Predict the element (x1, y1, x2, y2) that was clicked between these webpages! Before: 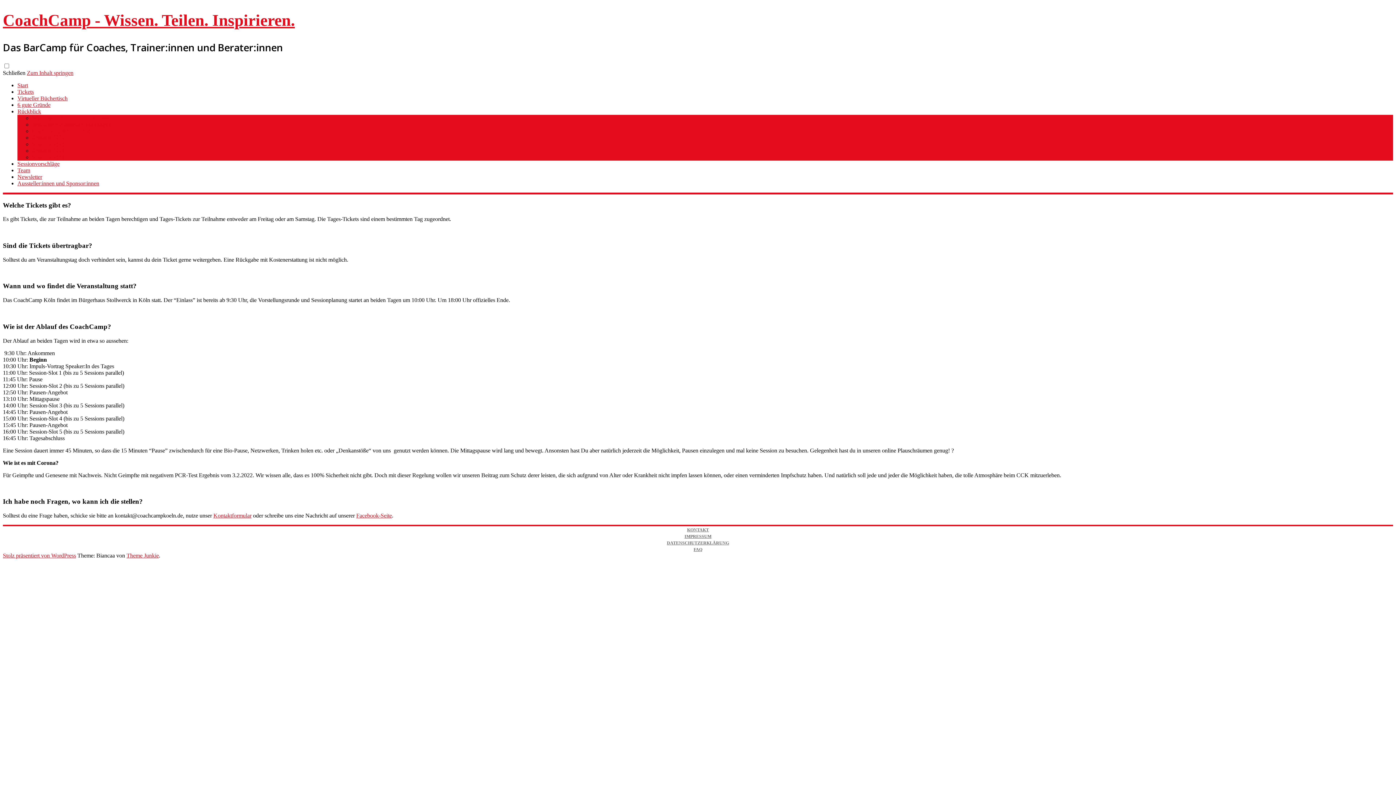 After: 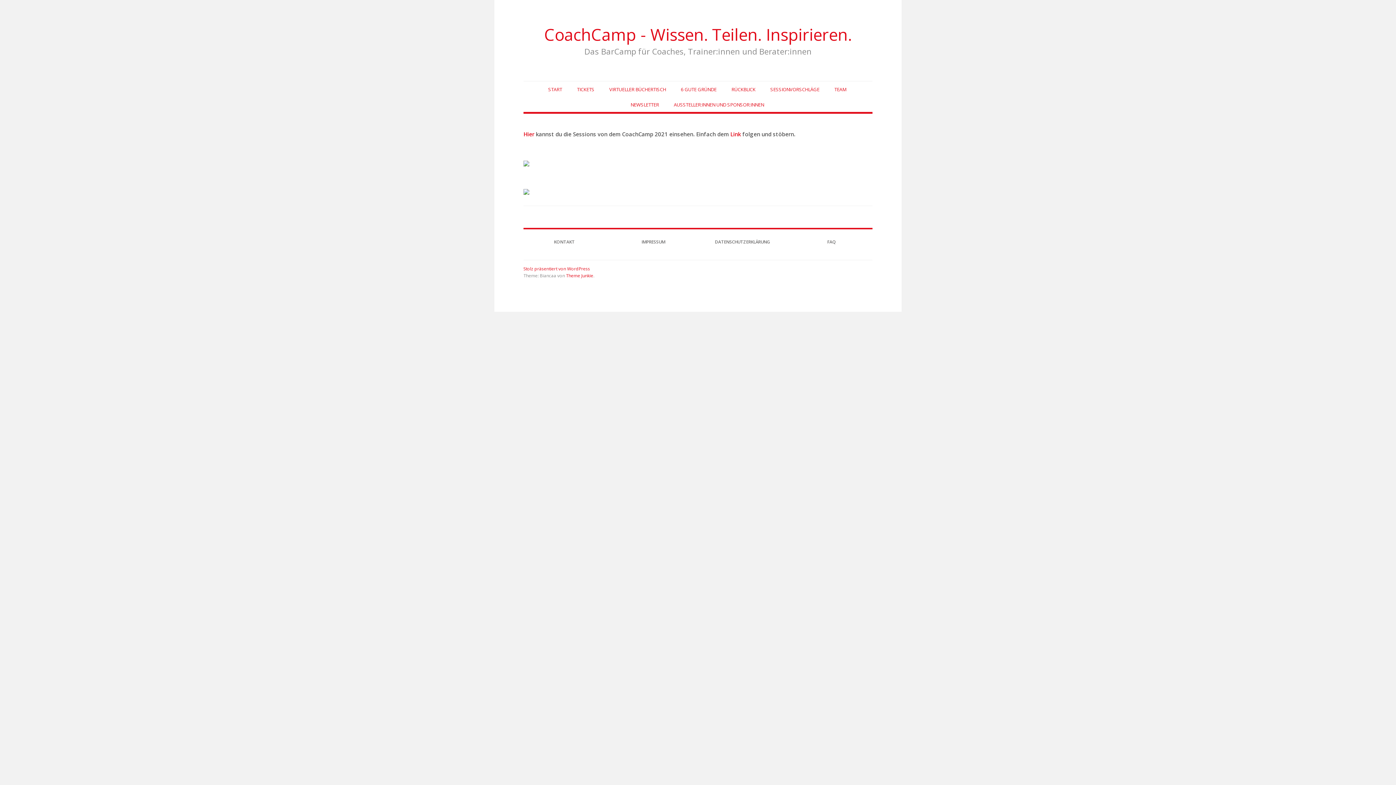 Action: label: Sessions 2021 bbox: (32, 134, 64, 140)